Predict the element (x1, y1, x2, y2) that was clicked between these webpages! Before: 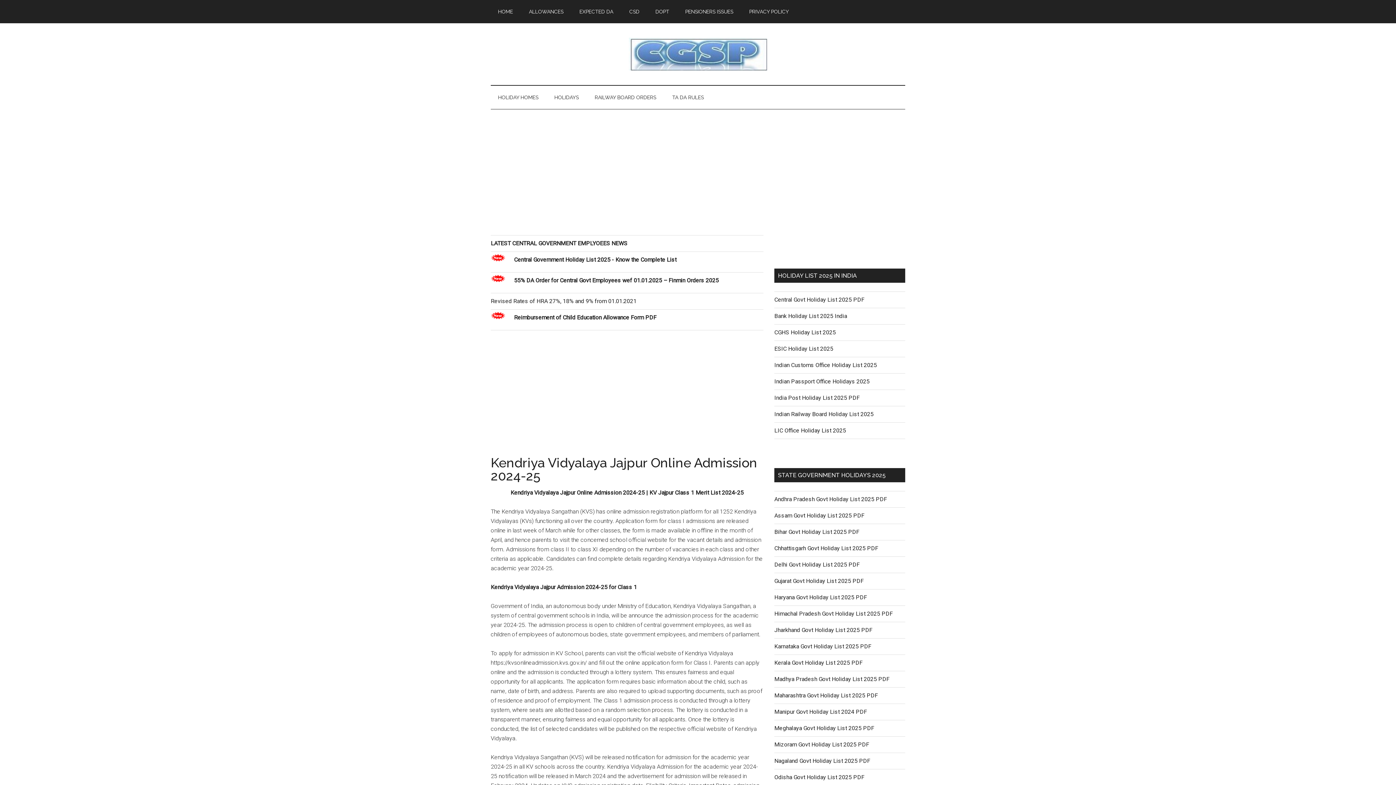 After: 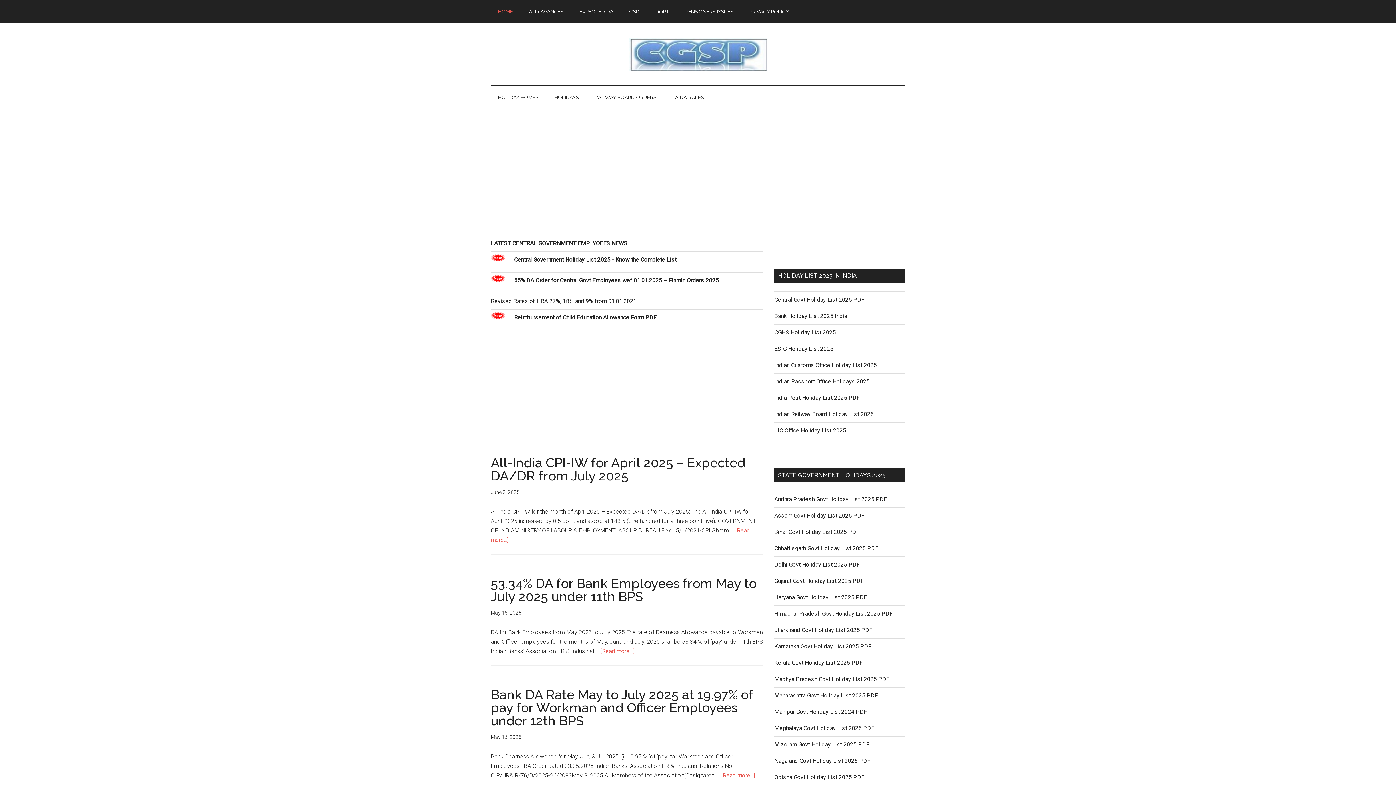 Action: label: CENTRAL GOVT EMPLOYEES NEWS bbox: (490, 37, 905, 70)